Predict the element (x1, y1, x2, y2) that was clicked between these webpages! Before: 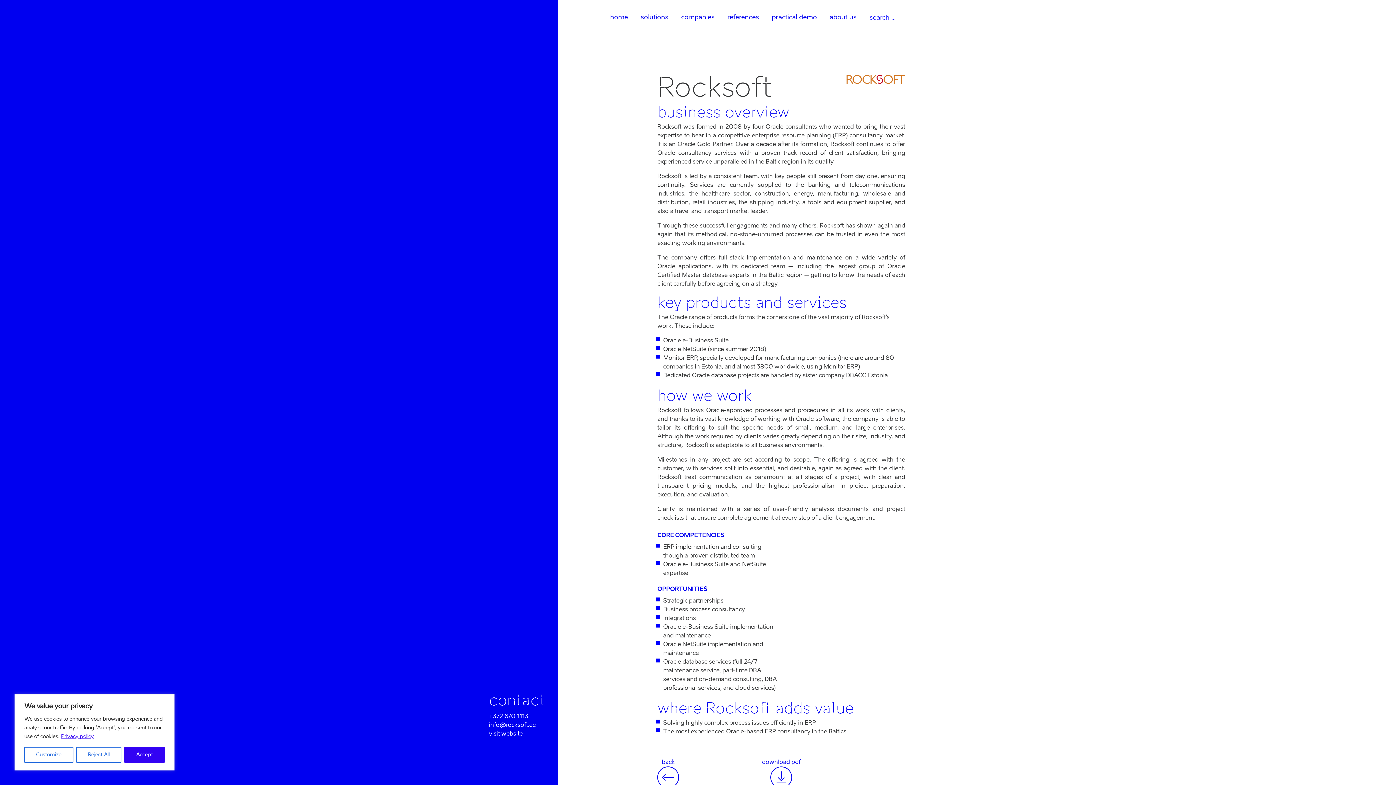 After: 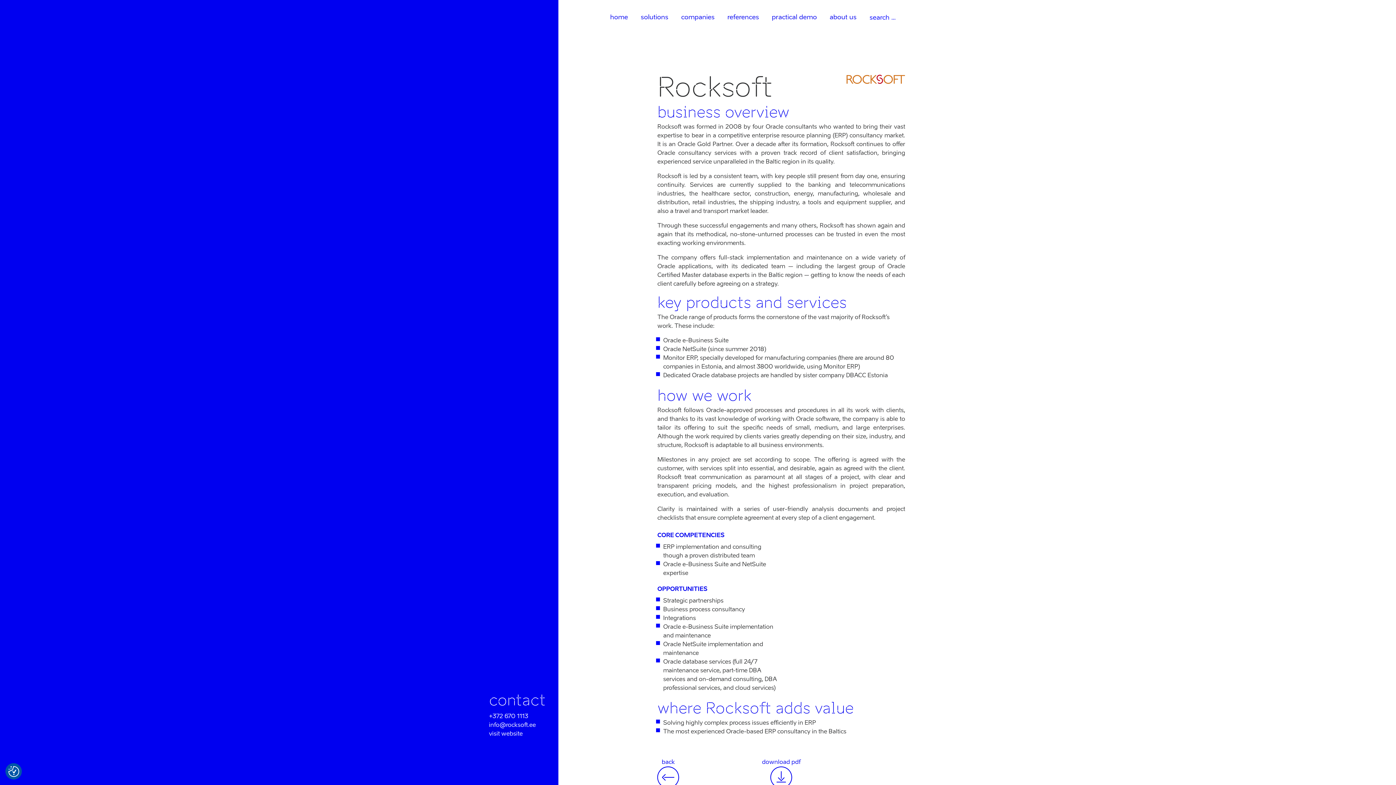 Action: bbox: (124, 747, 164, 763) label: Accept